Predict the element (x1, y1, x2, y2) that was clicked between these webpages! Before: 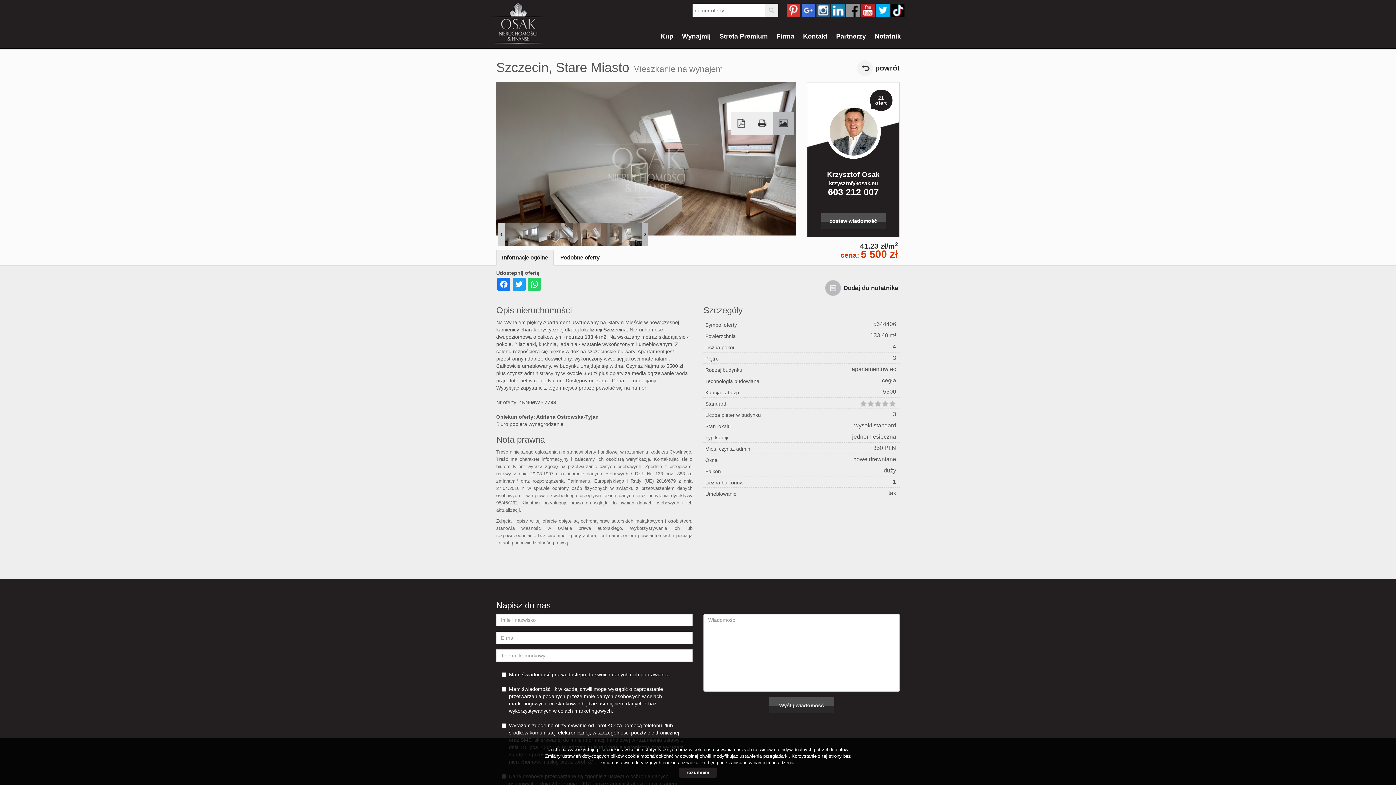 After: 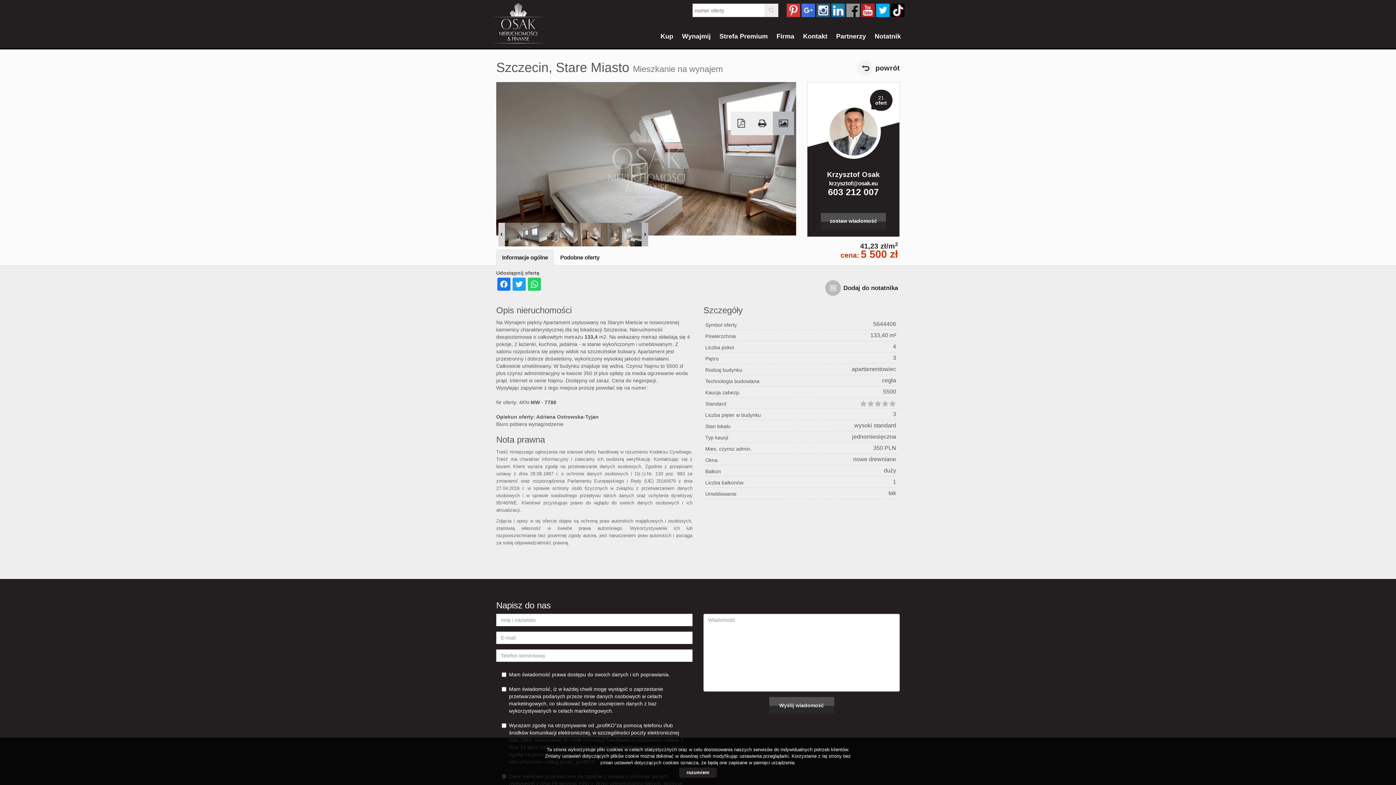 Action: bbox: (816, 3, 830, 17) label: STA